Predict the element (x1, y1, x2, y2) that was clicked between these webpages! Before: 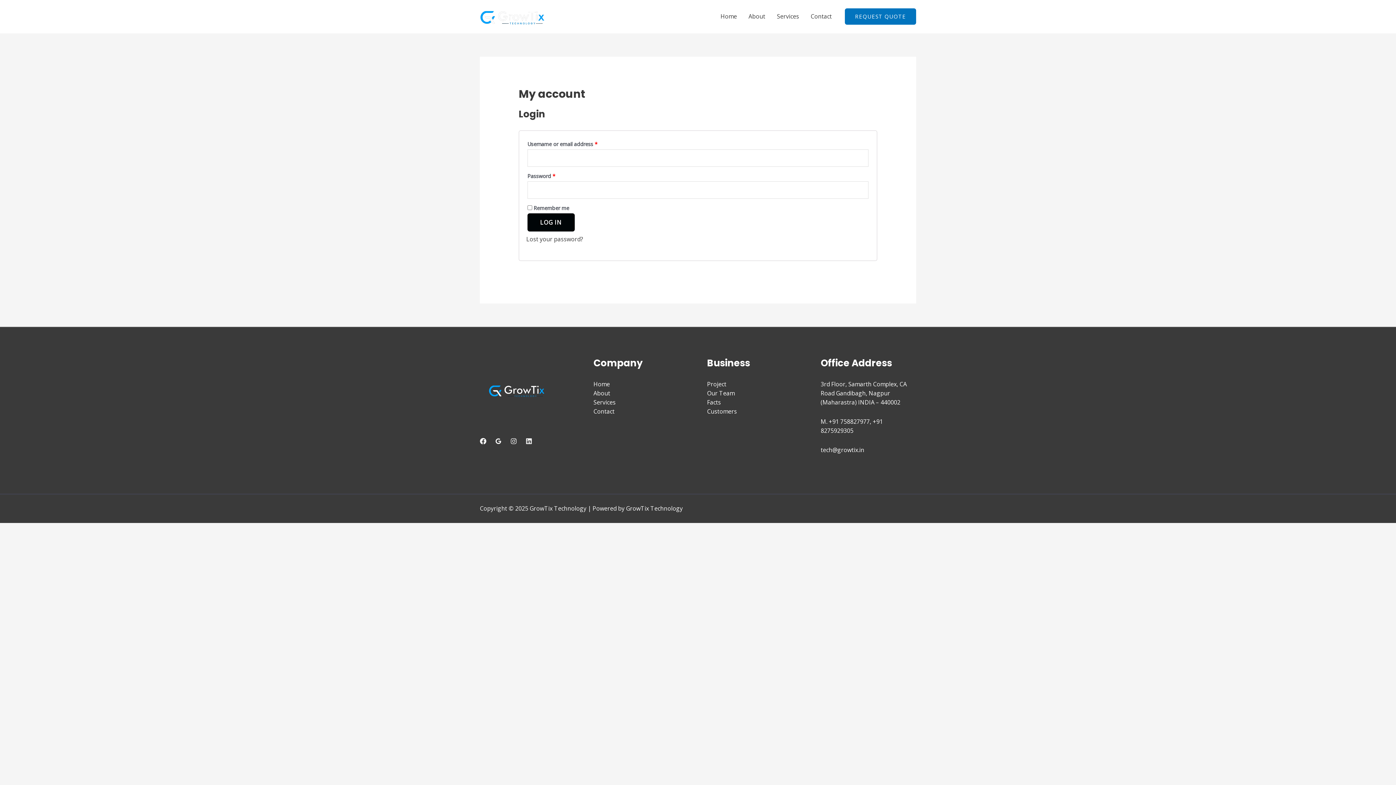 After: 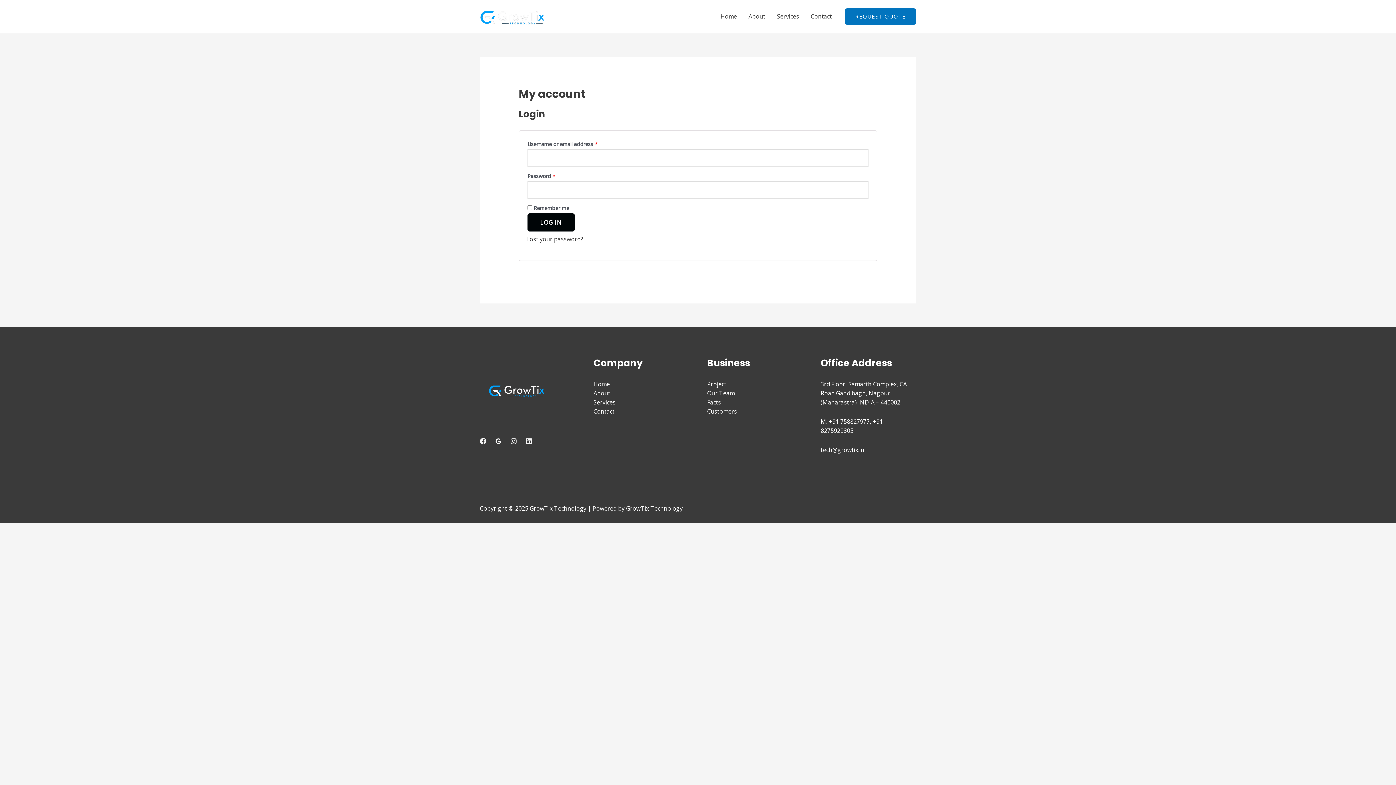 Action: label: Facts bbox: (707, 398, 721, 406)